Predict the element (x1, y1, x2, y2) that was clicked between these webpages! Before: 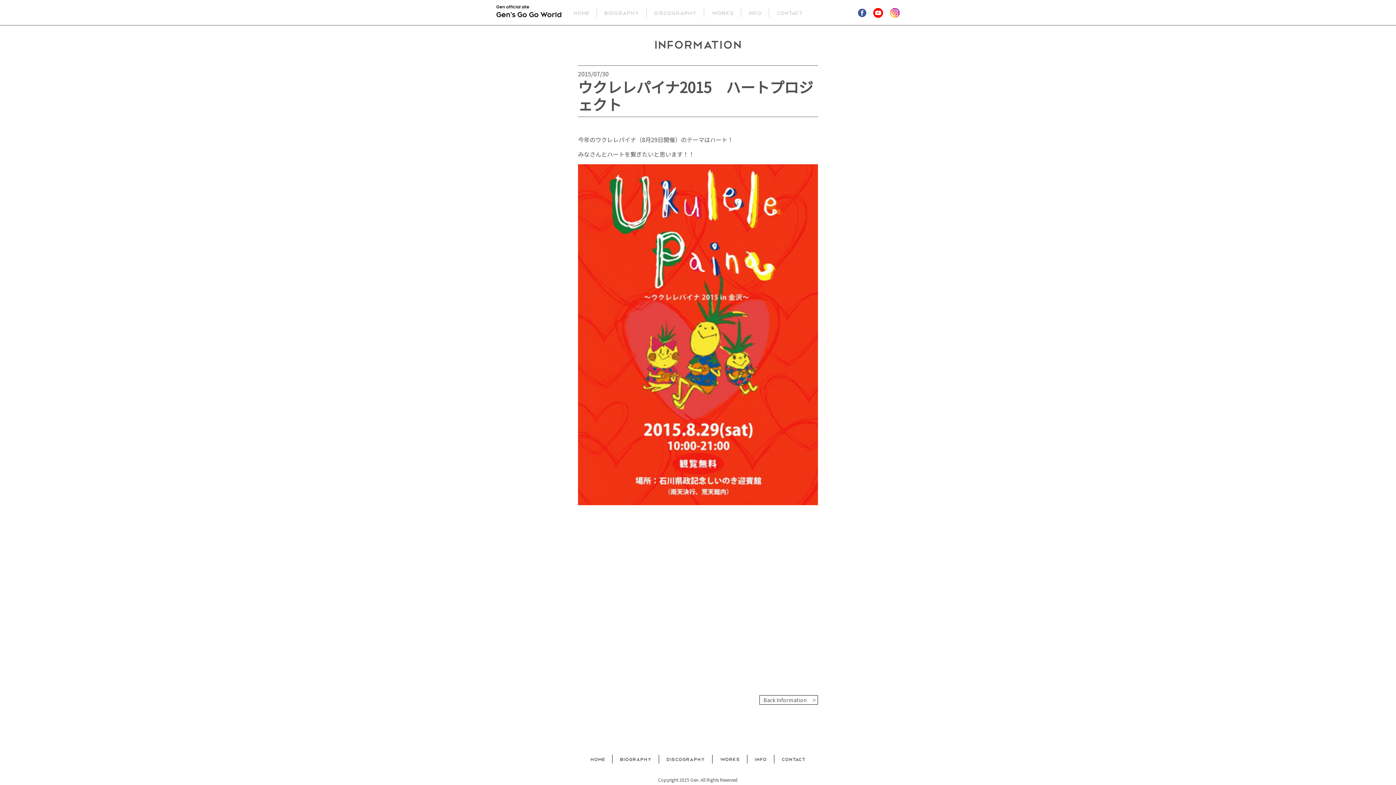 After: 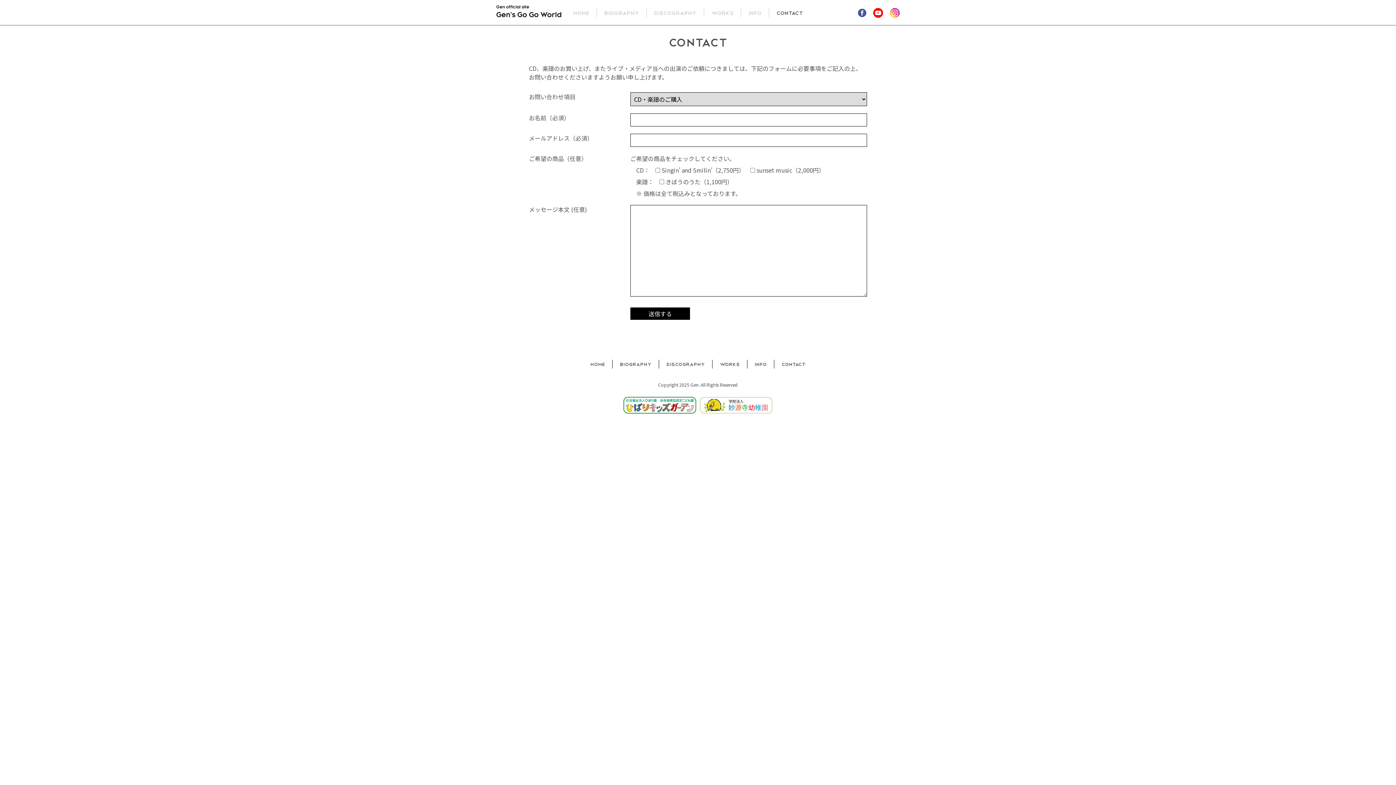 Action: bbox: (774, 755, 813, 764) label: CONTACT